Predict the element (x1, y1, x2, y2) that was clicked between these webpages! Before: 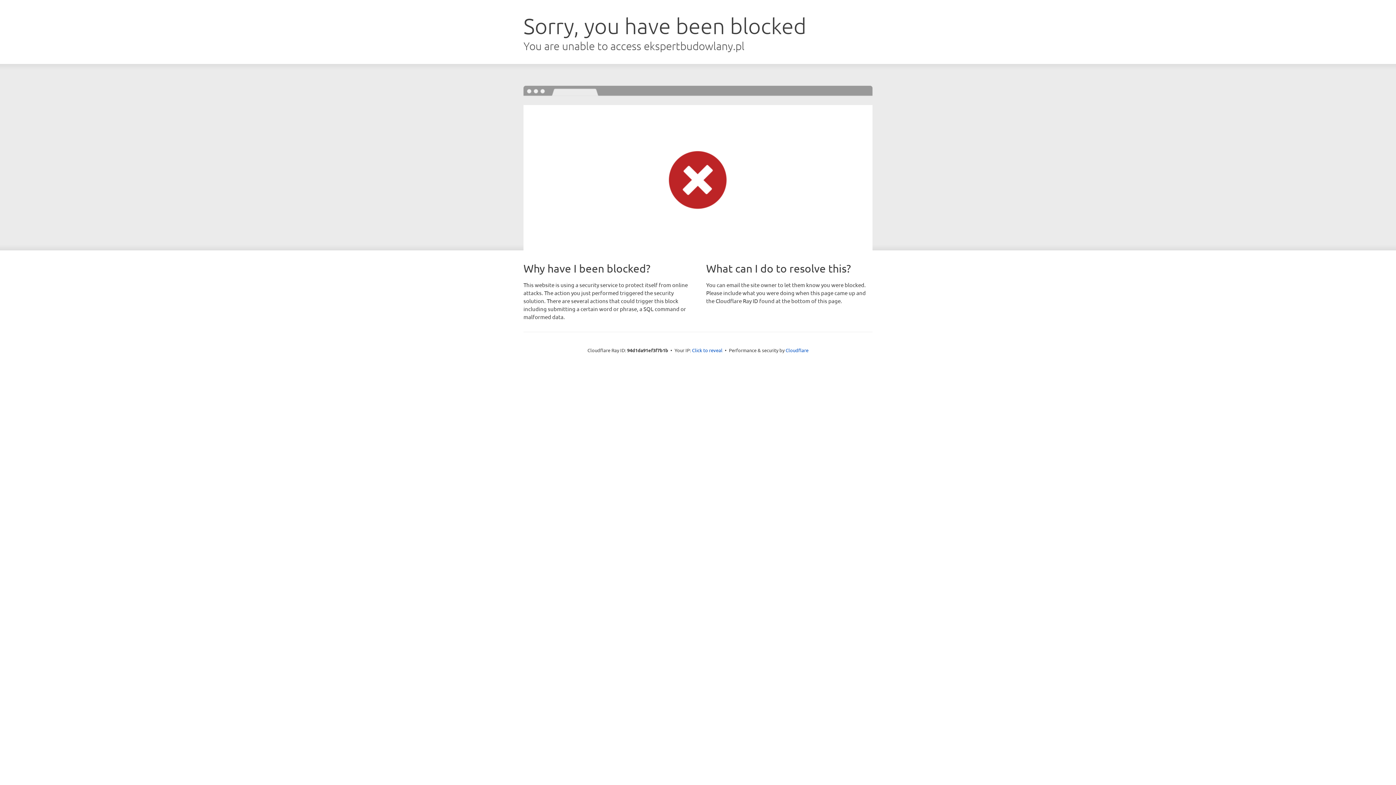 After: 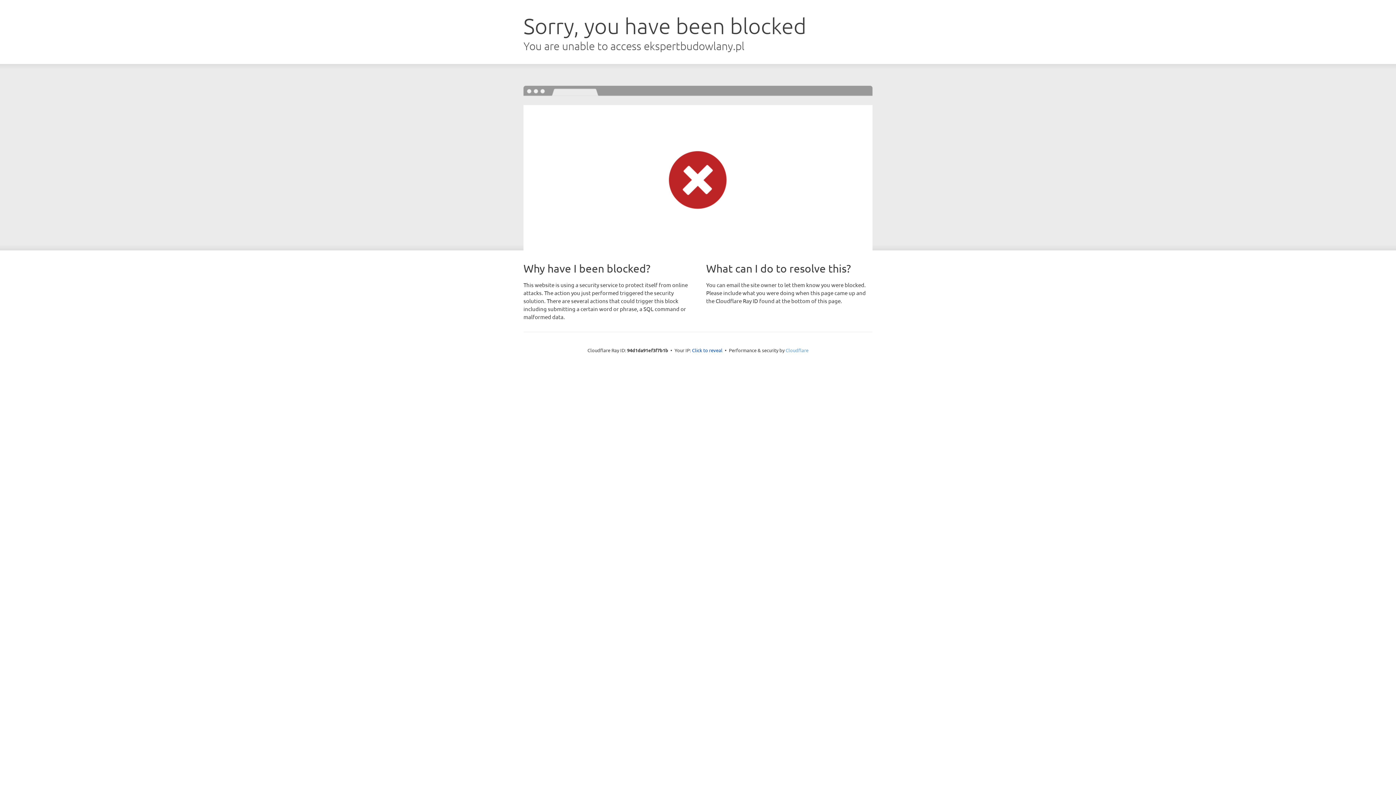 Action: label: Cloudflare bbox: (785, 347, 808, 353)